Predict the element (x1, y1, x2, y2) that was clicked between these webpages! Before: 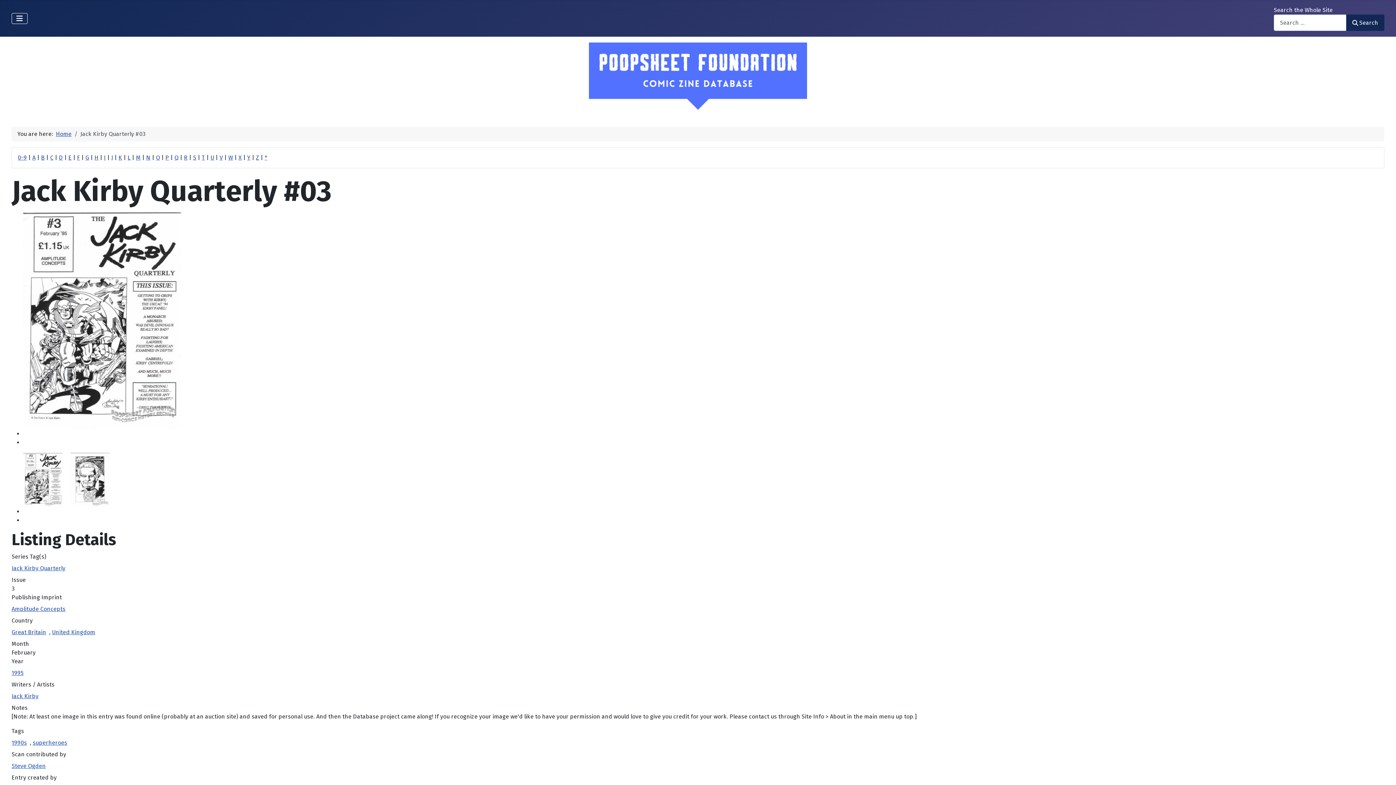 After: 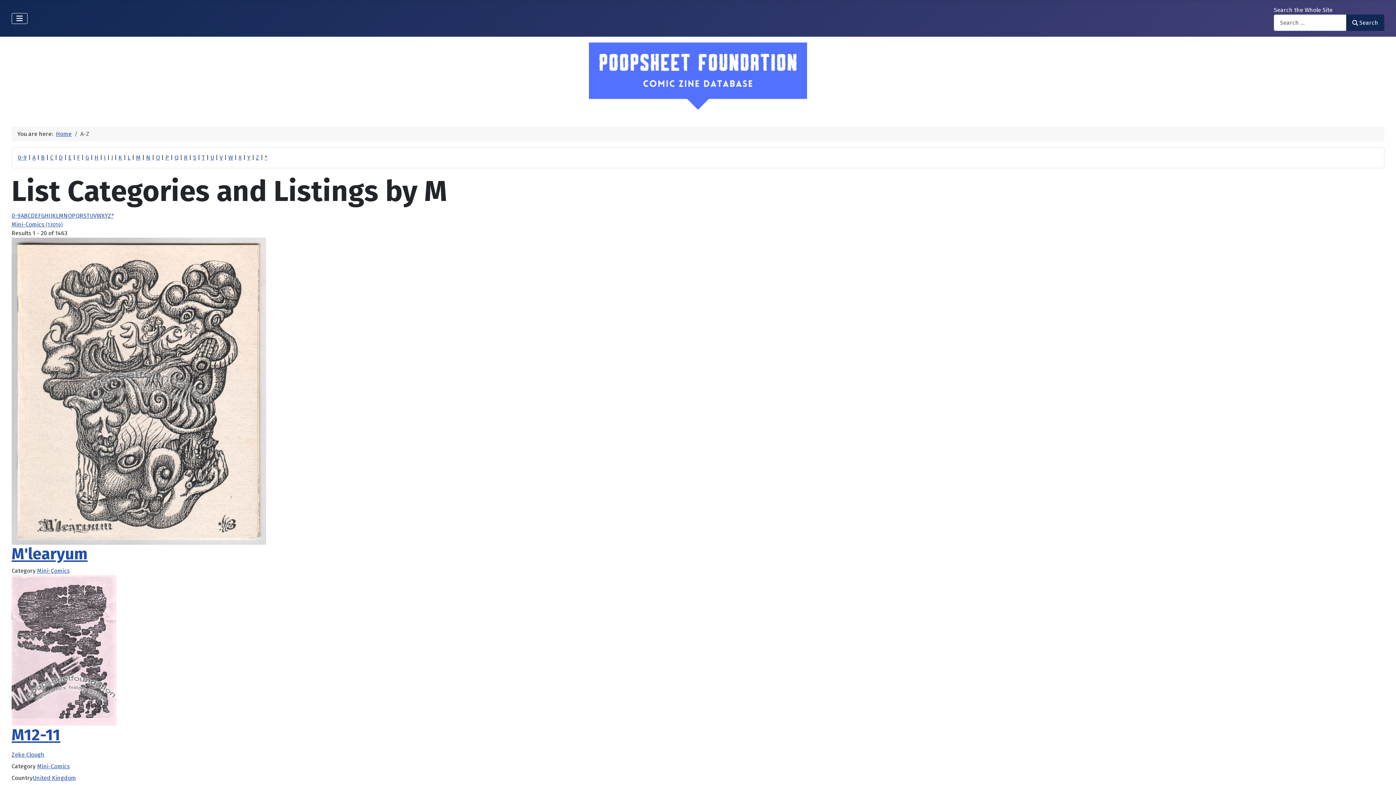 Action: bbox: (136, 154, 140, 161) label: M